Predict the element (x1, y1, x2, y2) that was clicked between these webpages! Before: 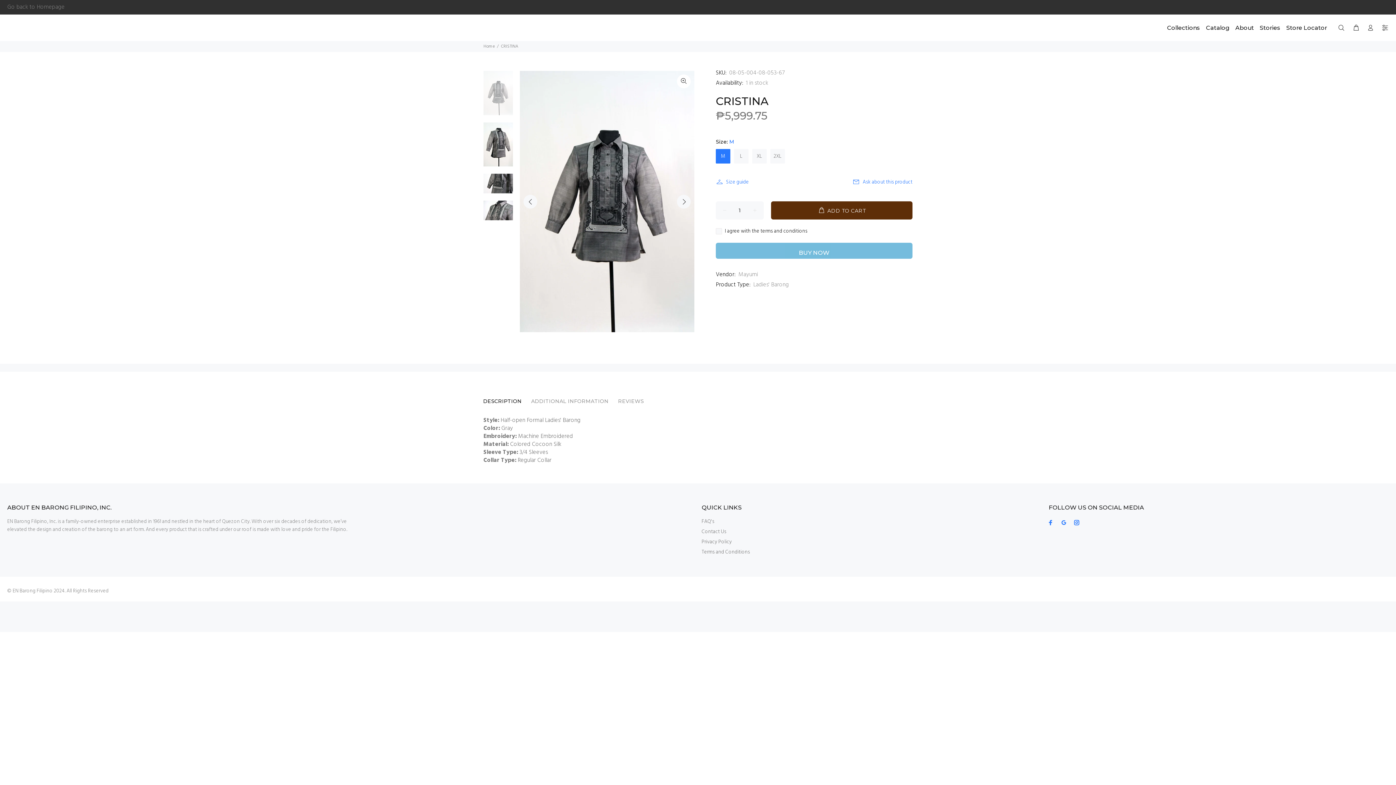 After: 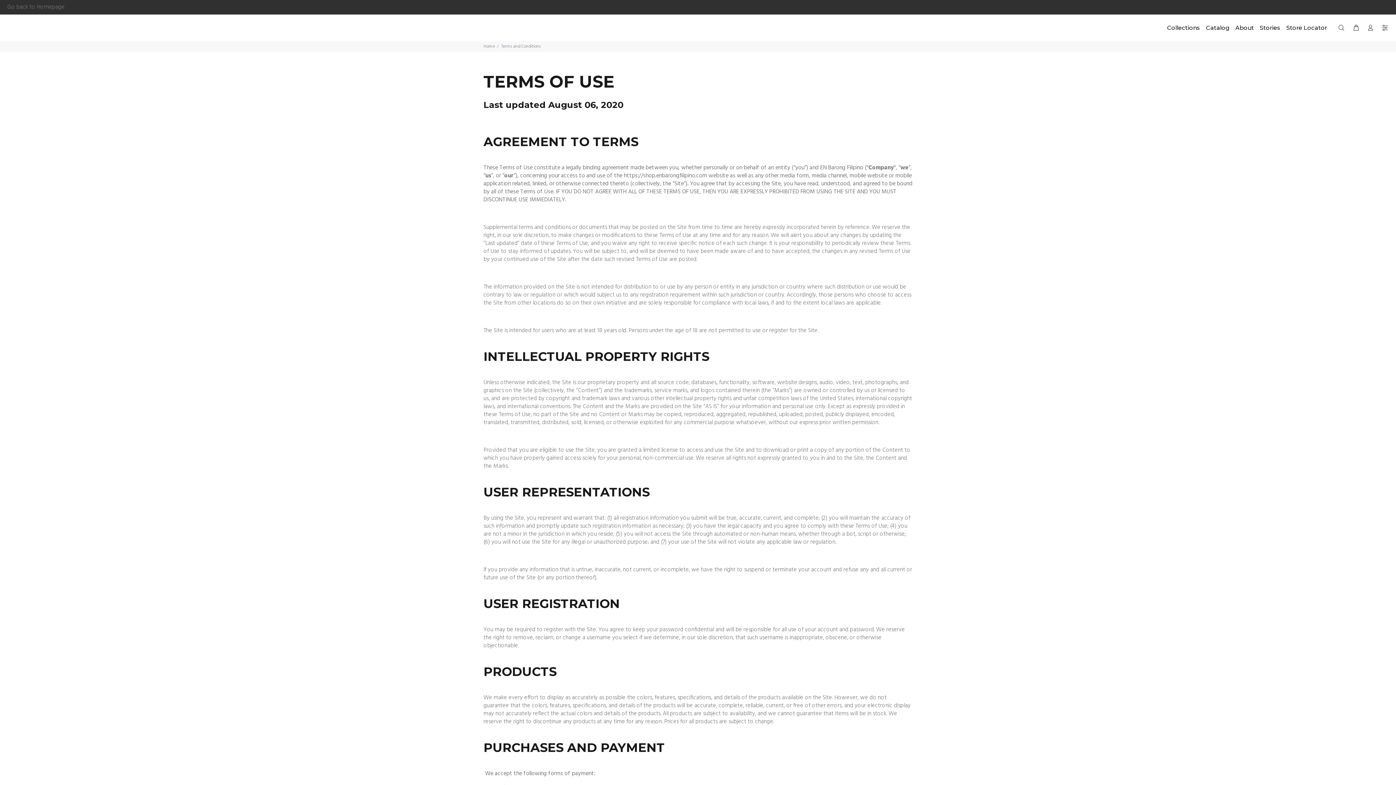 Action: bbox: (701, 547, 750, 557) label: Terms and Conditions